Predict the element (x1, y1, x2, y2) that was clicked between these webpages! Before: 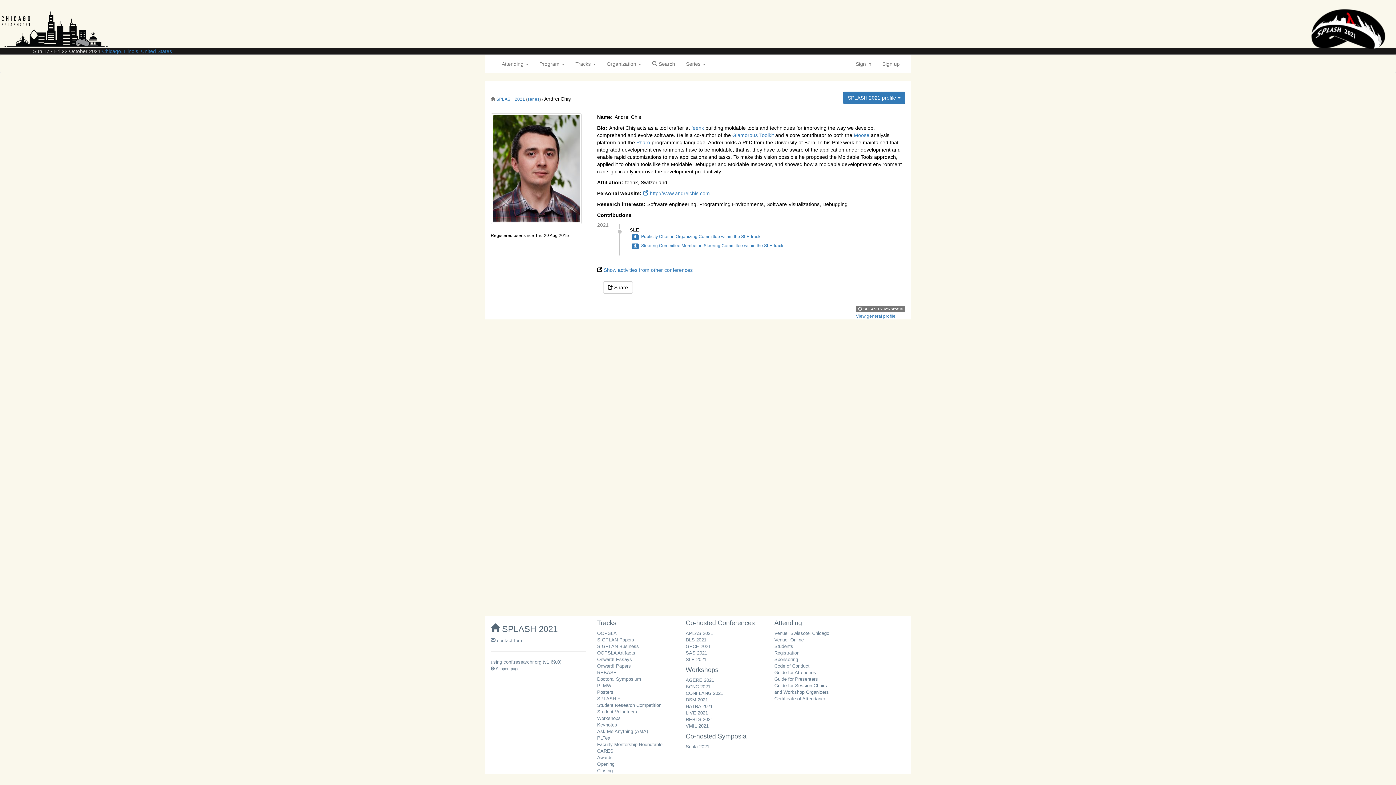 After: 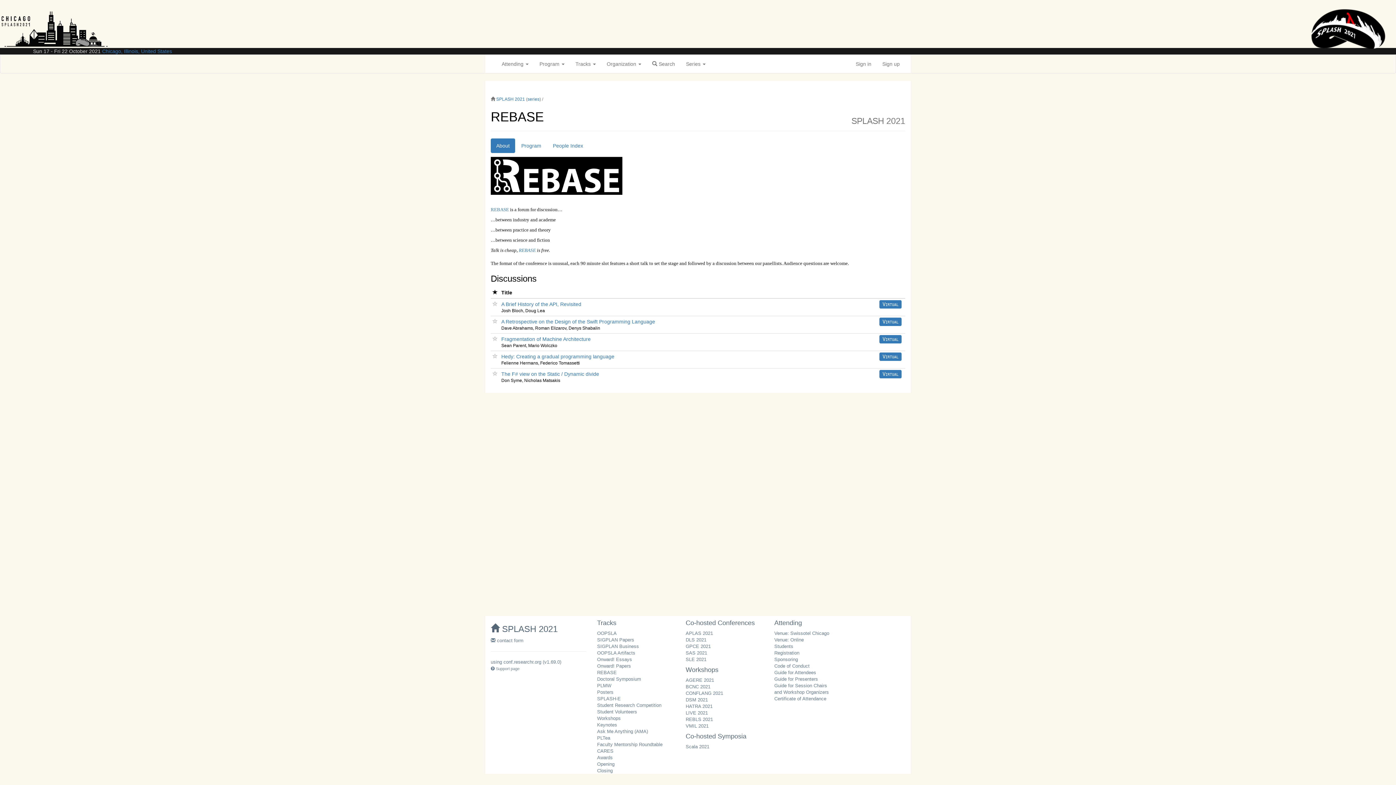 Action: label: REBASE bbox: (597, 670, 616, 675)